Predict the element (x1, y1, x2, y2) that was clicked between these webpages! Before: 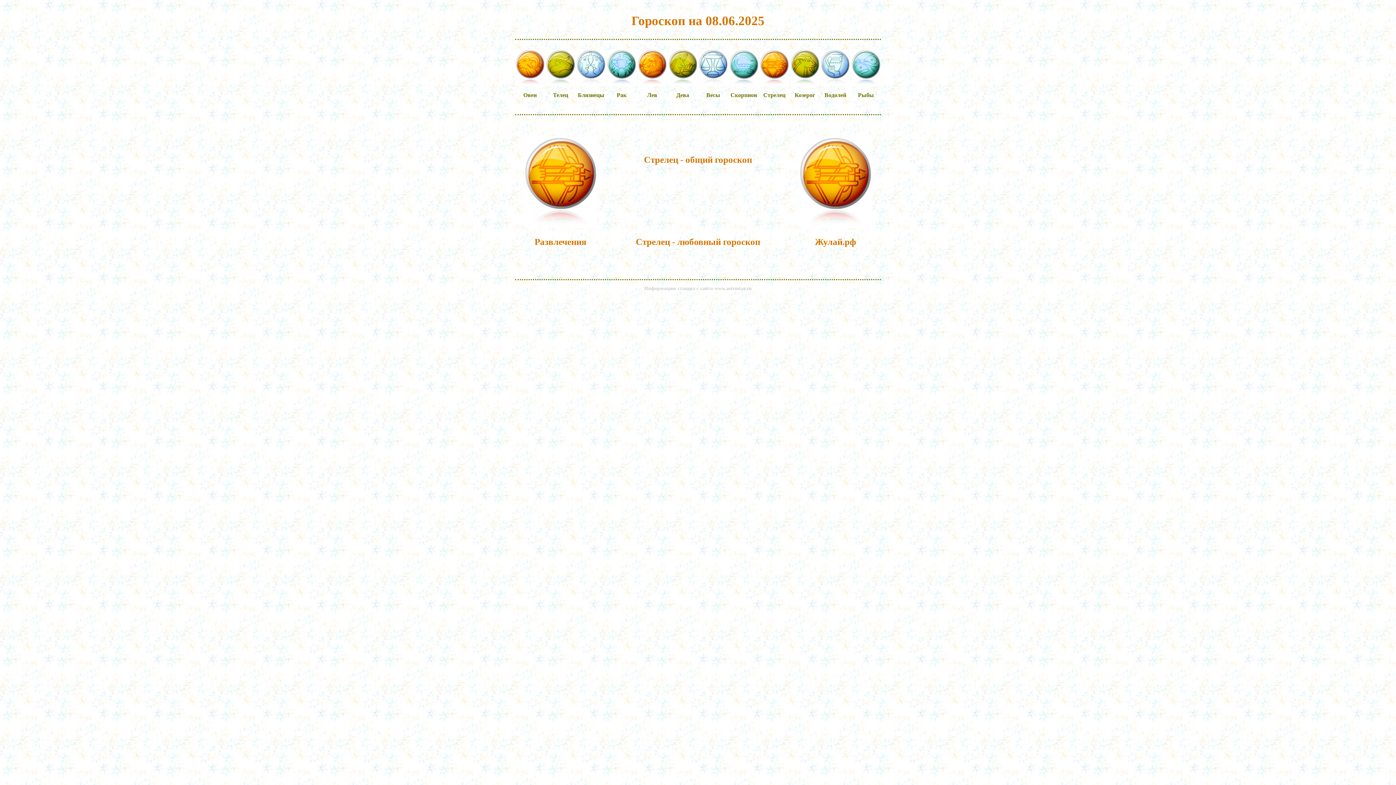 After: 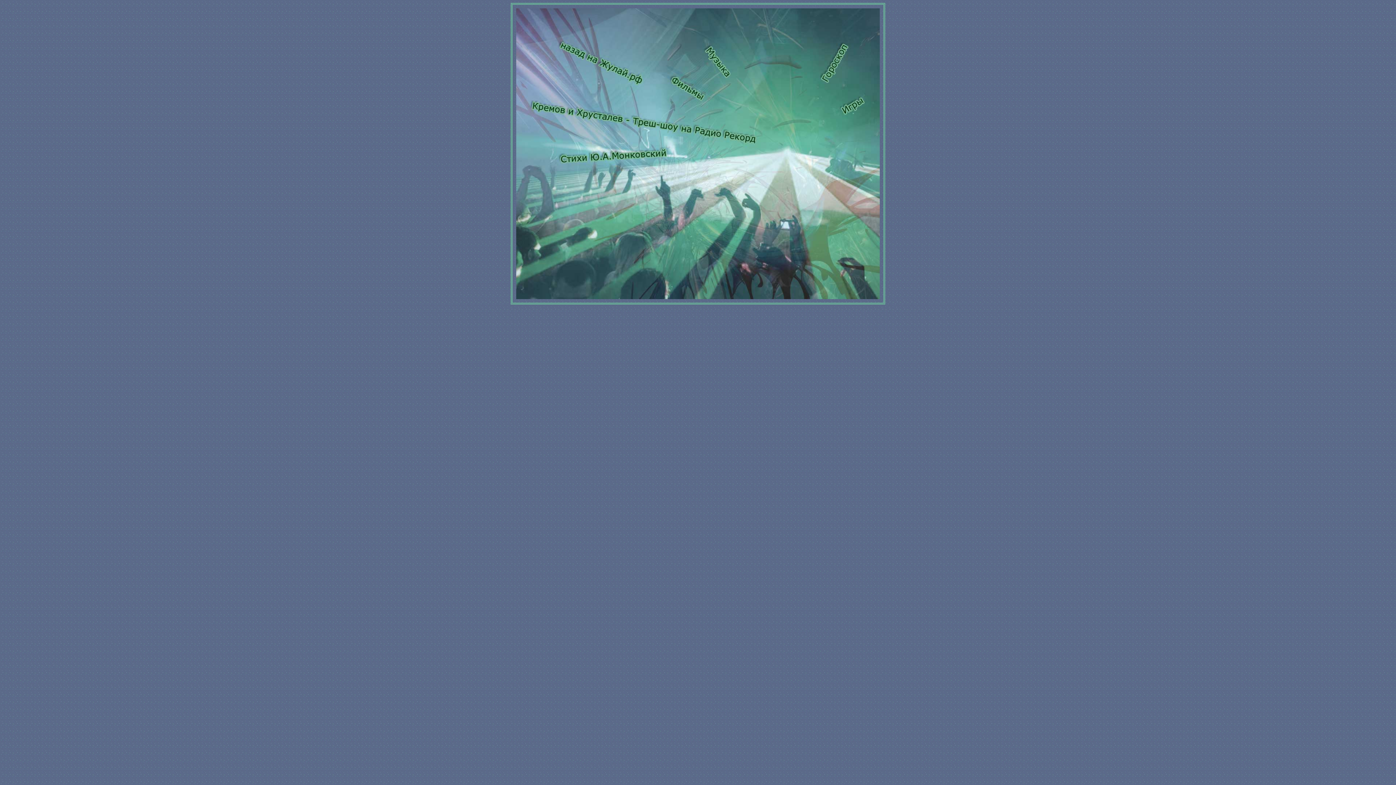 Action: label: Развлечения bbox: (515, 237, 605, 247)